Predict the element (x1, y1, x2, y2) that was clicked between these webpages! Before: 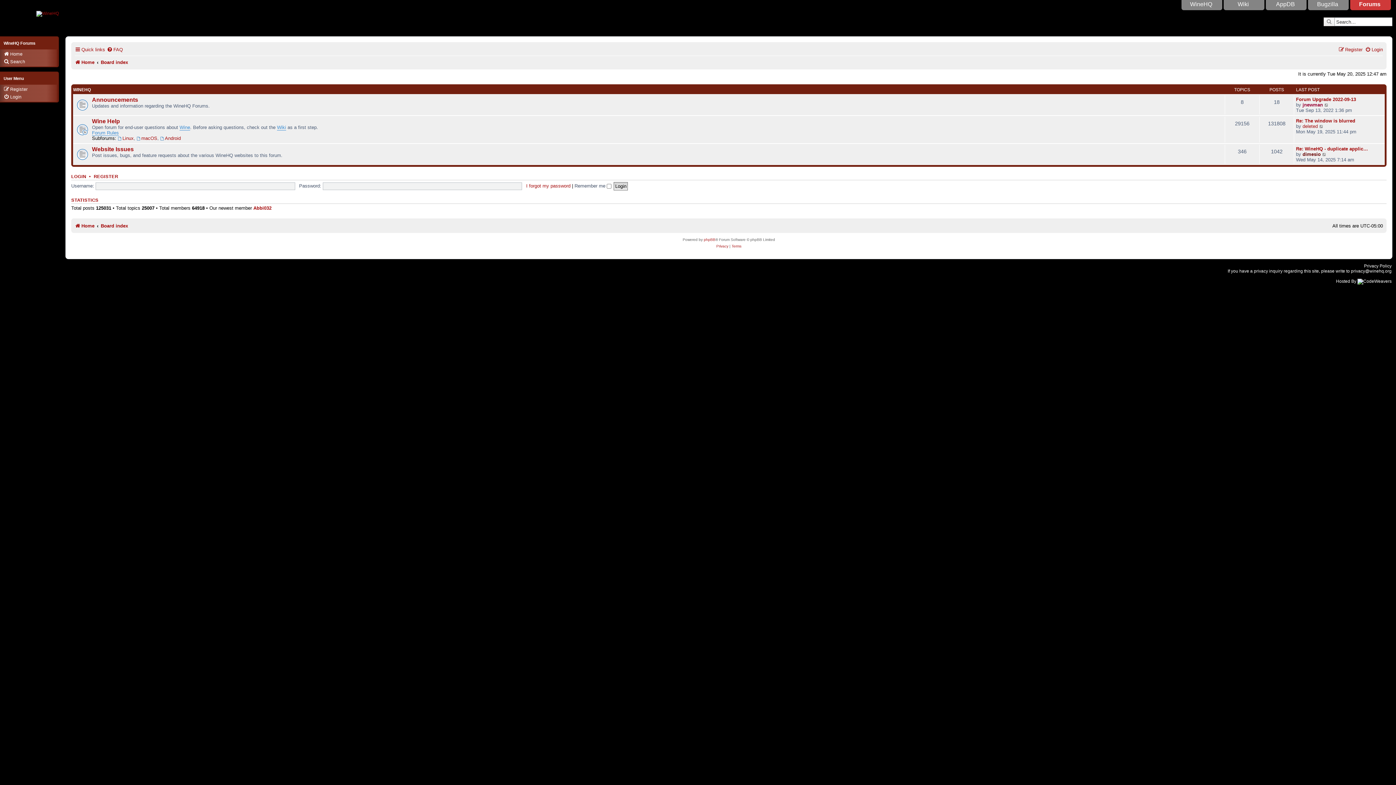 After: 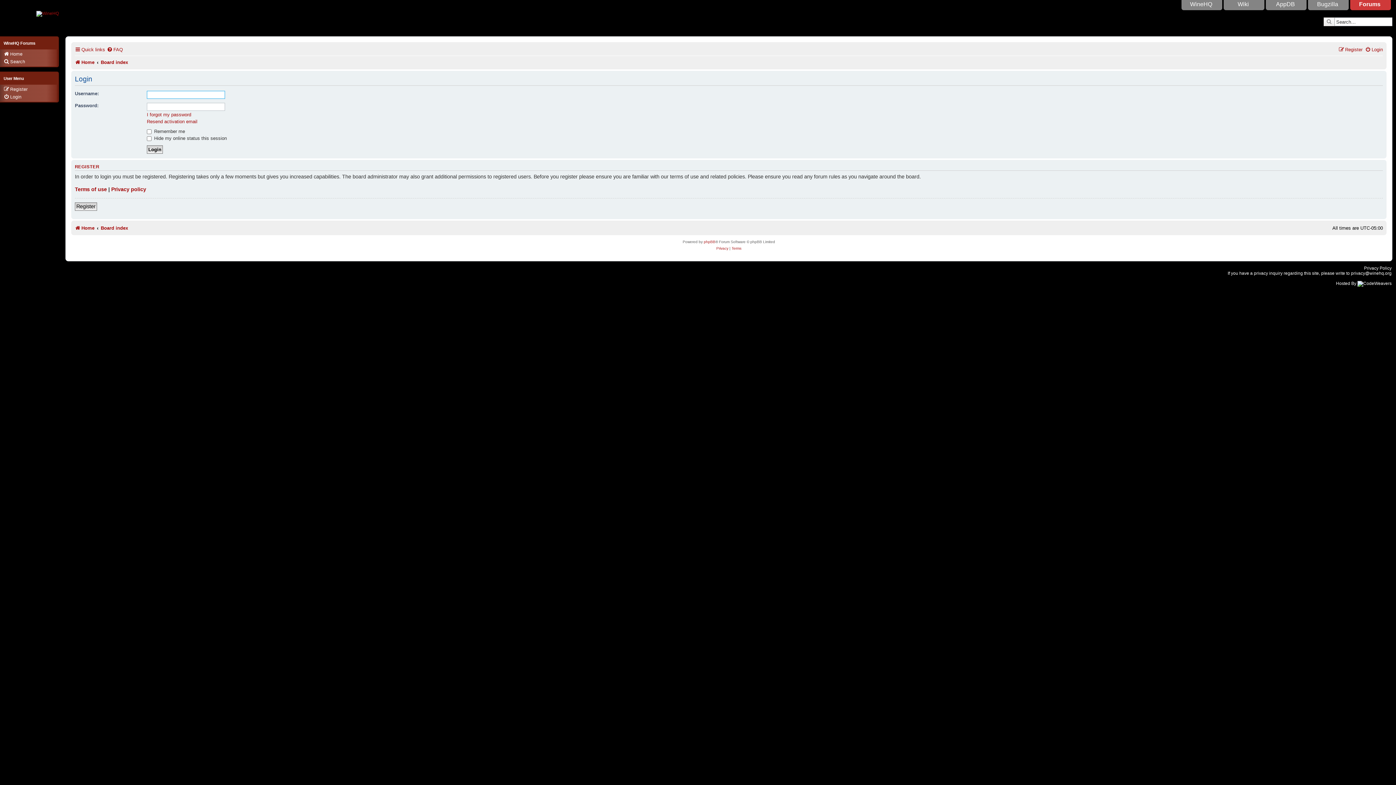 Action: label: LOGIN bbox: (71, 174, 86, 179)